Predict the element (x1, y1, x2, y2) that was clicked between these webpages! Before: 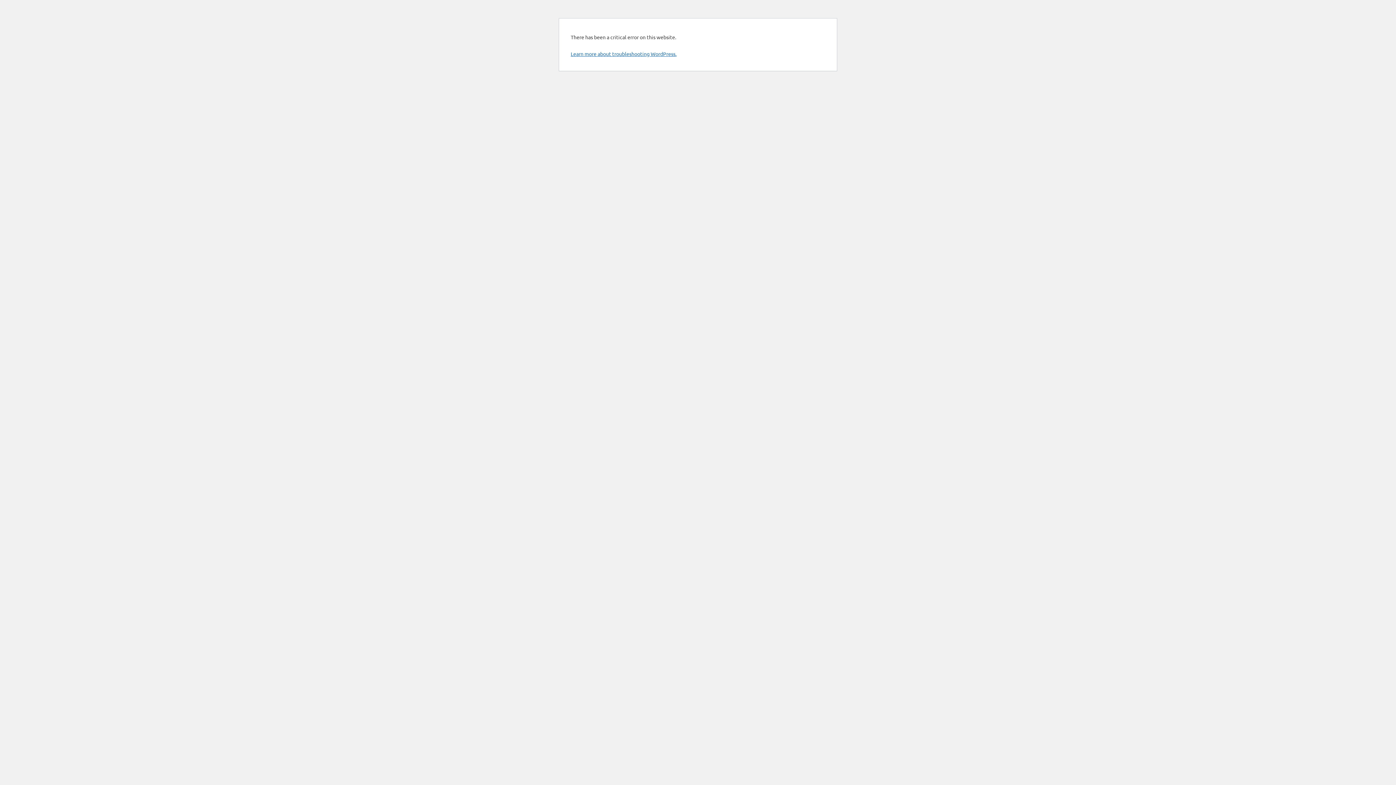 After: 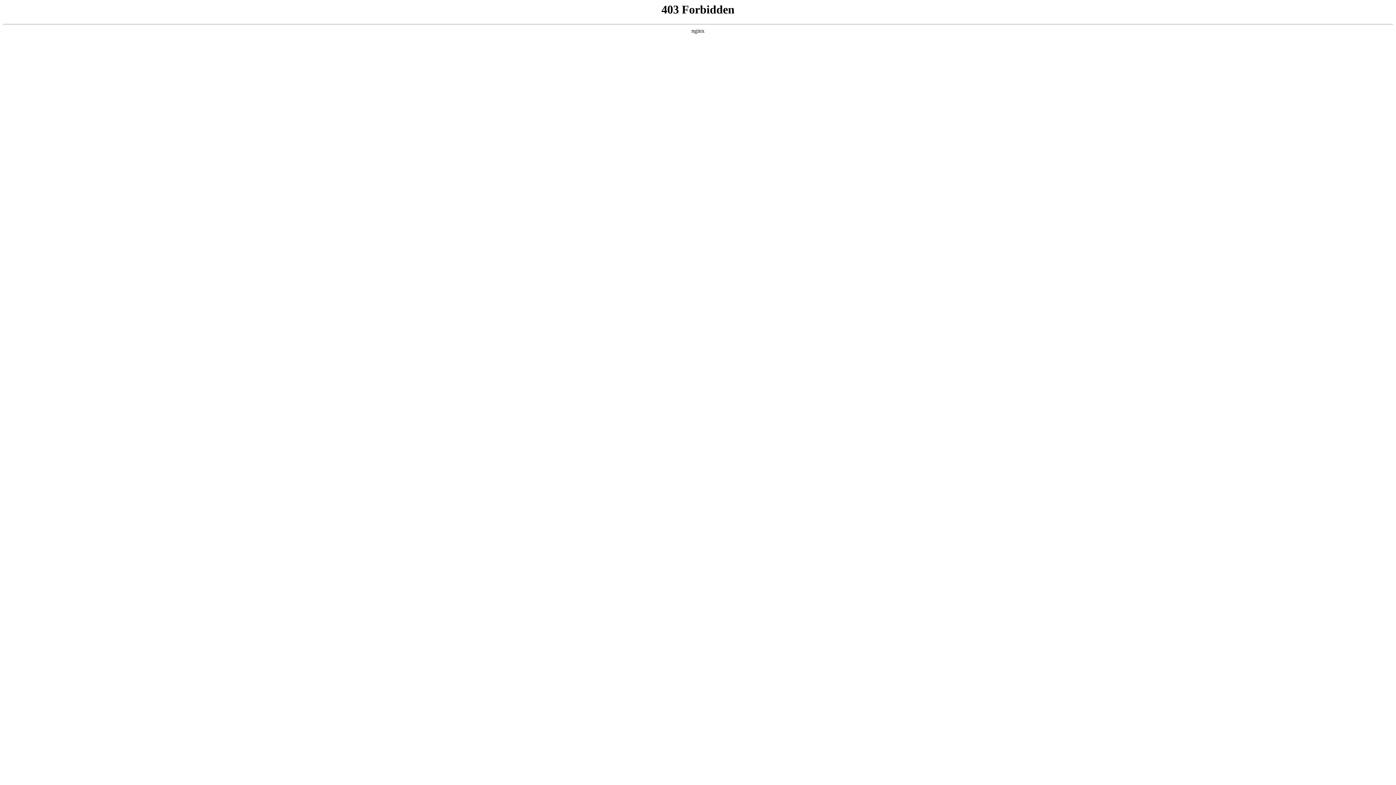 Action: label: Learn more about troubleshooting WordPress. bbox: (570, 50, 676, 57)